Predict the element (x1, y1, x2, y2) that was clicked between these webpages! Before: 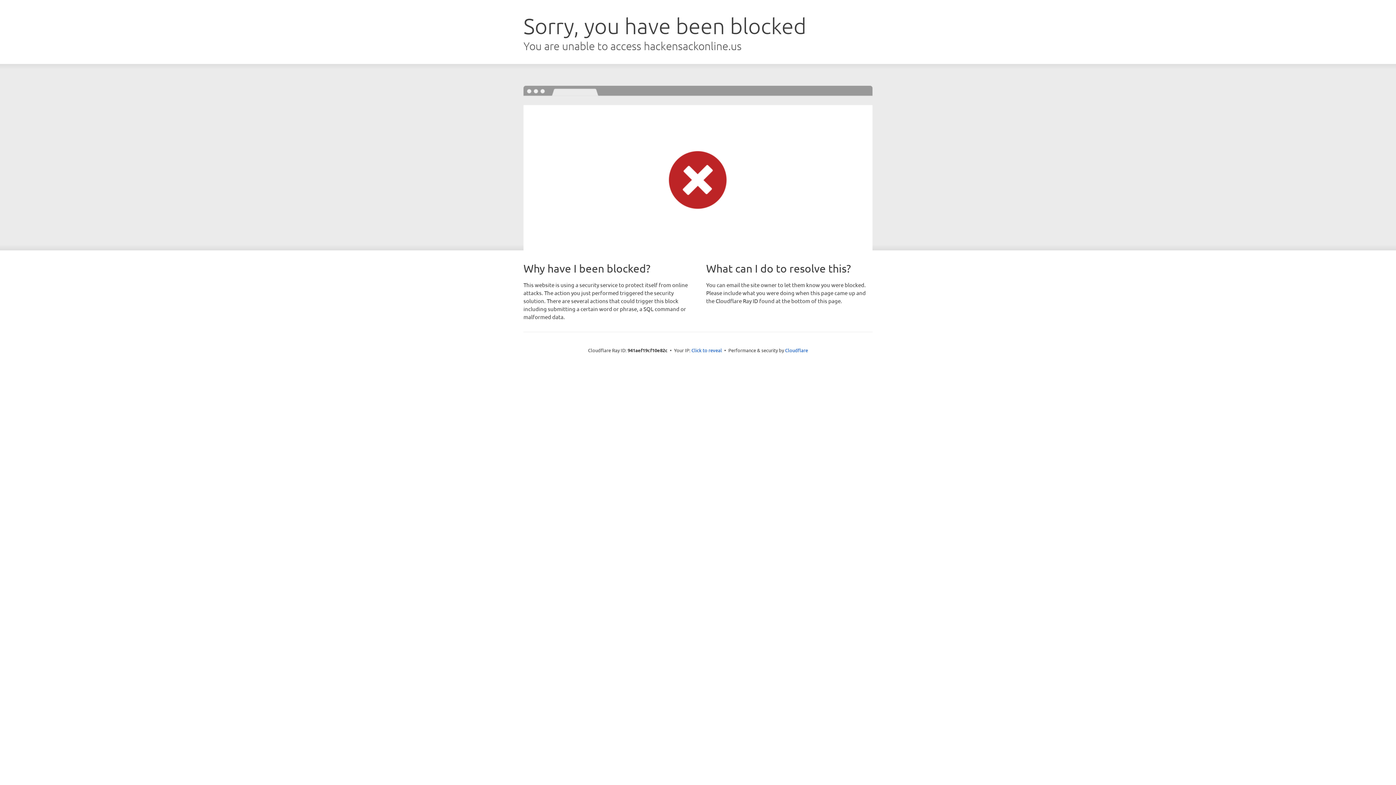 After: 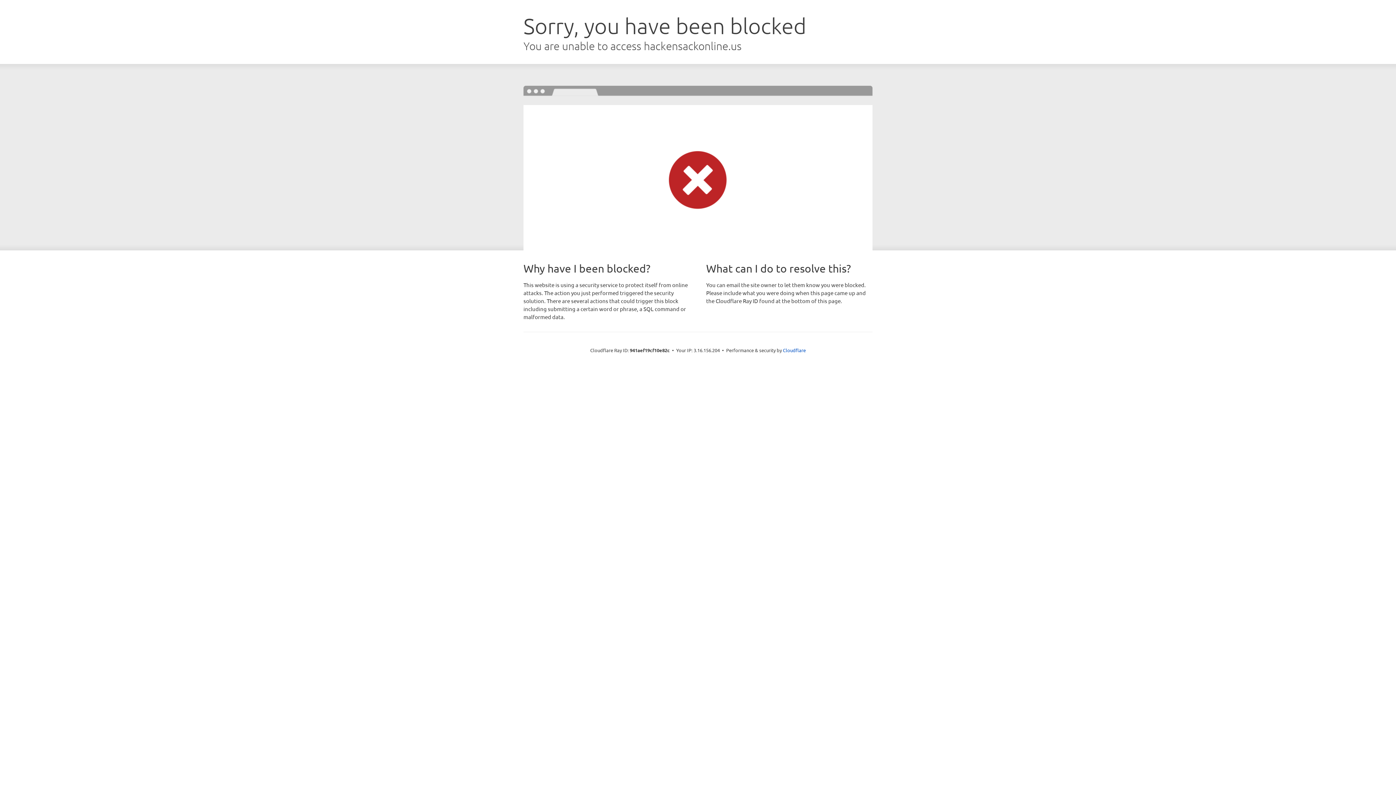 Action: bbox: (691, 346, 722, 353) label: Click to reveal